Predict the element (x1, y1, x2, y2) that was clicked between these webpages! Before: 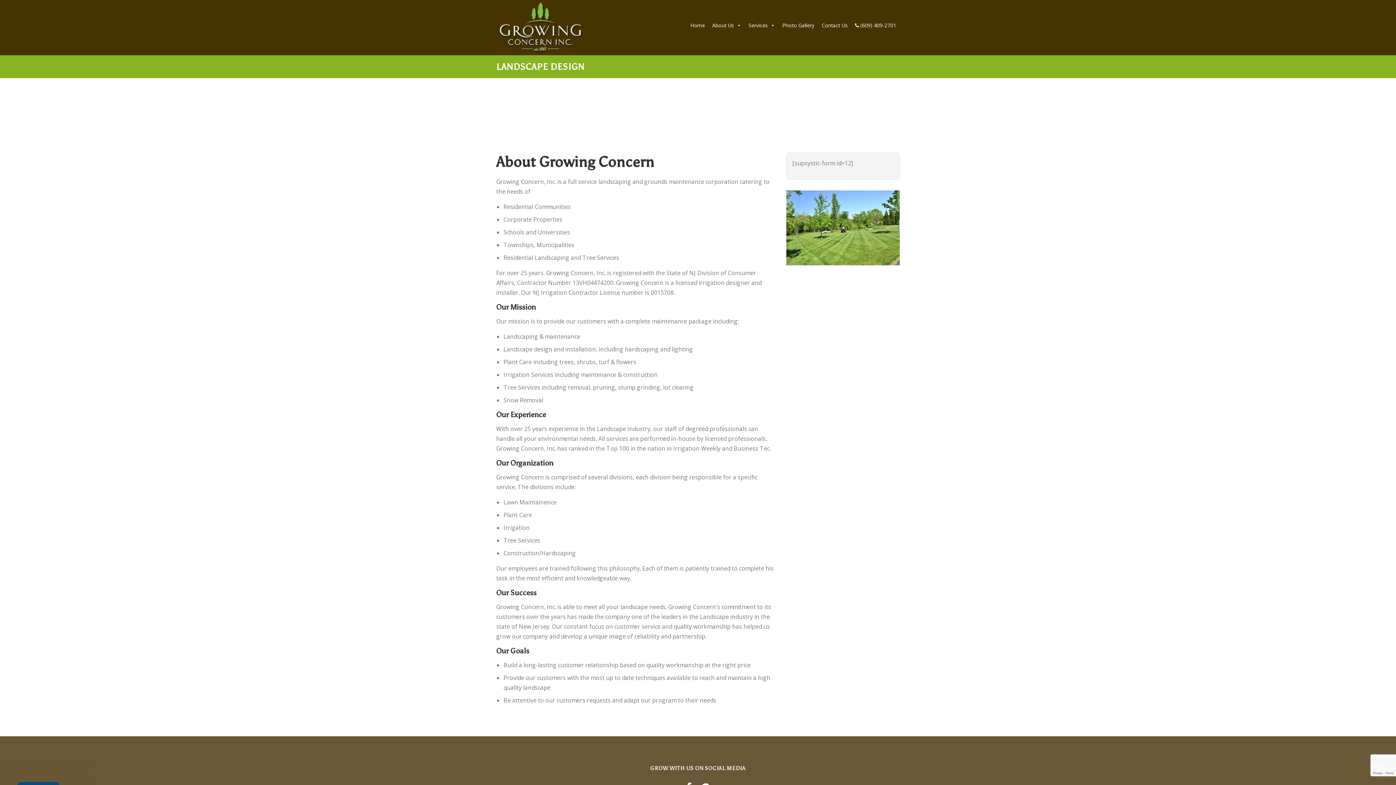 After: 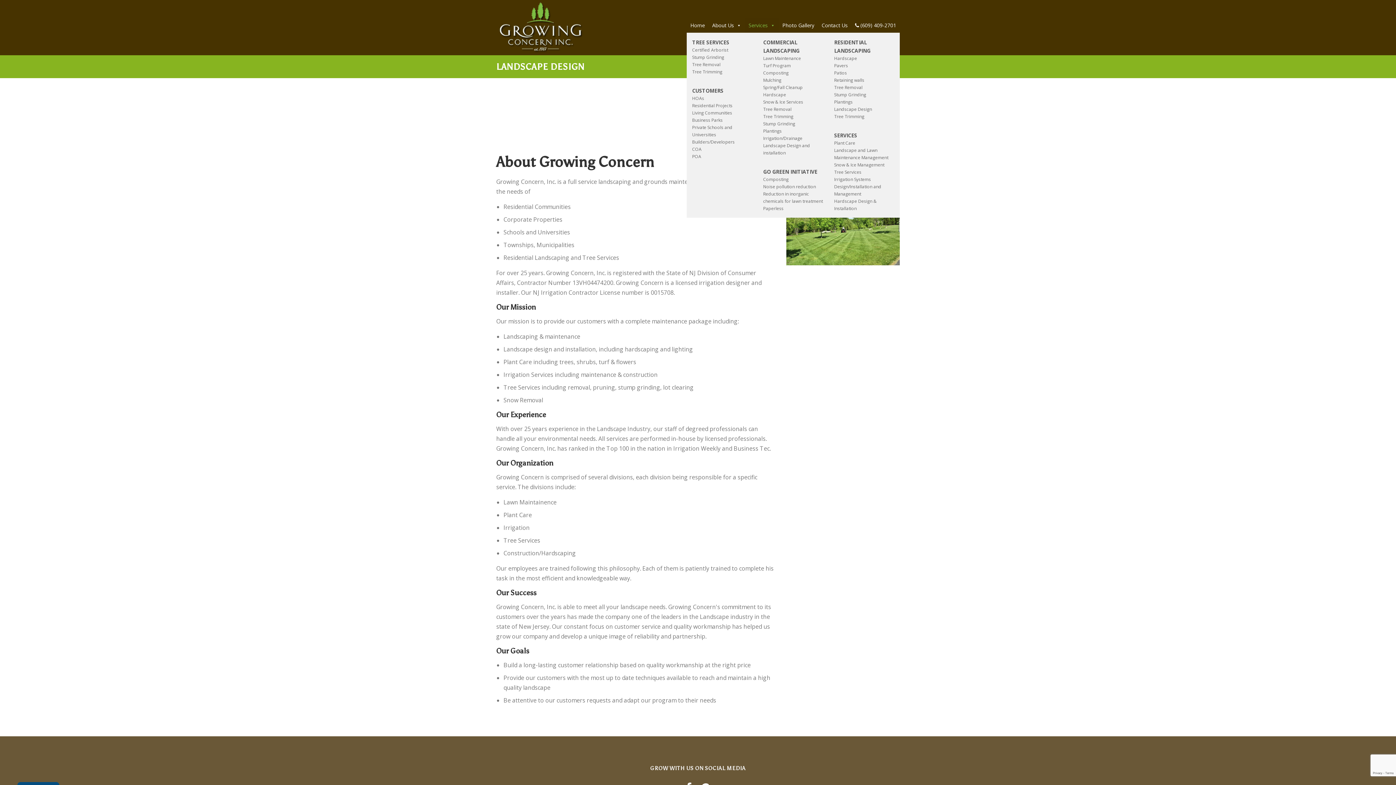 Action: label: Services bbox: (745, 18, 778, 32)